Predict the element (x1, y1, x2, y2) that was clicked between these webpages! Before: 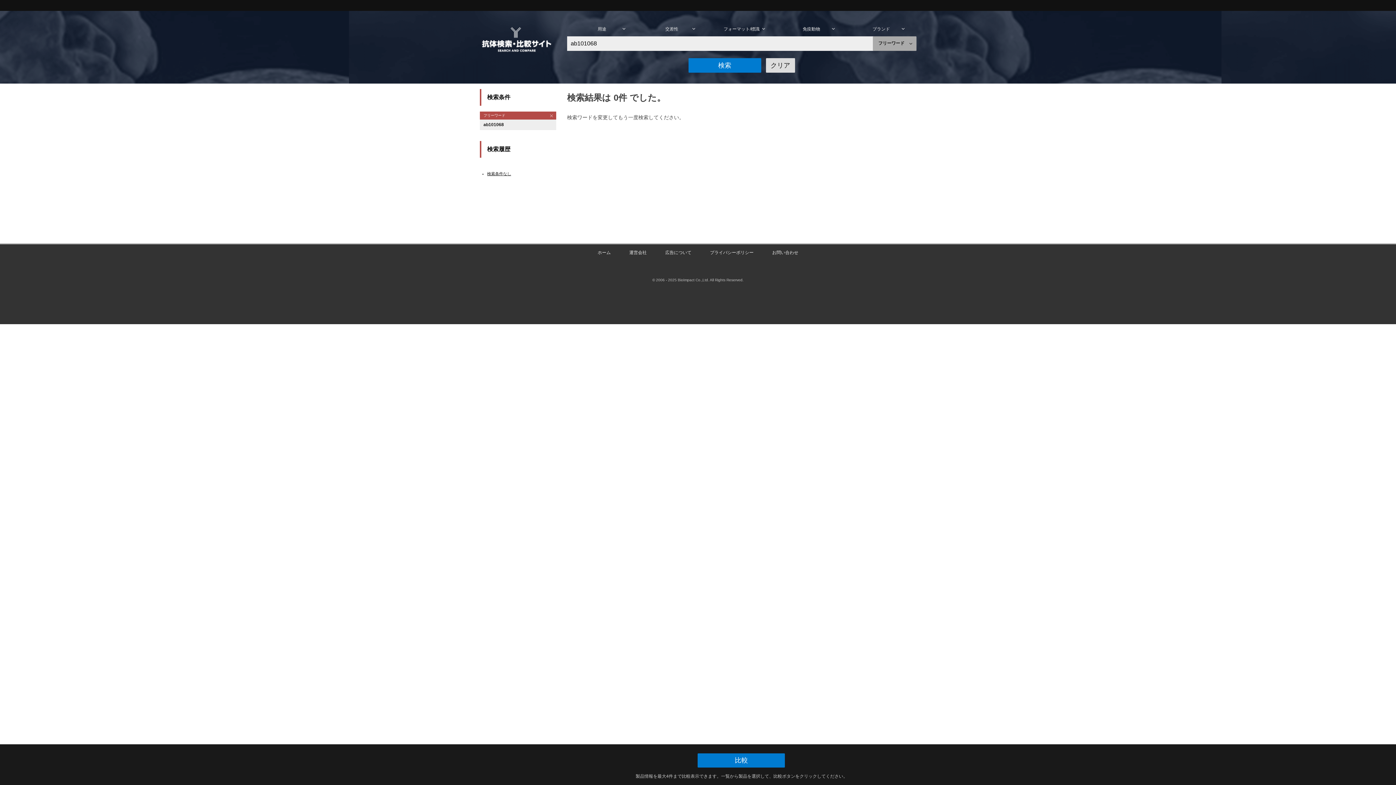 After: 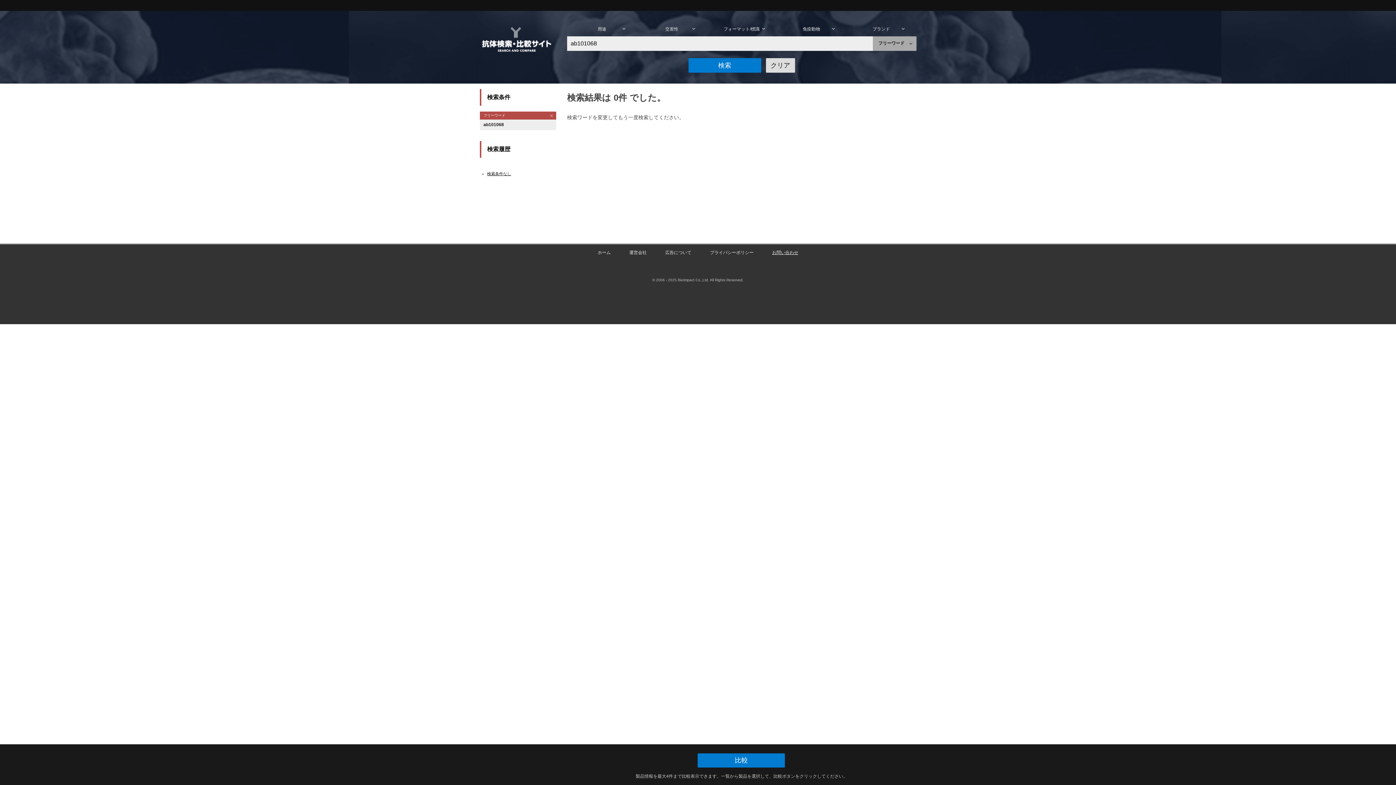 Action: label: お問い合わせ bbox: (772, 250, 798, 255)